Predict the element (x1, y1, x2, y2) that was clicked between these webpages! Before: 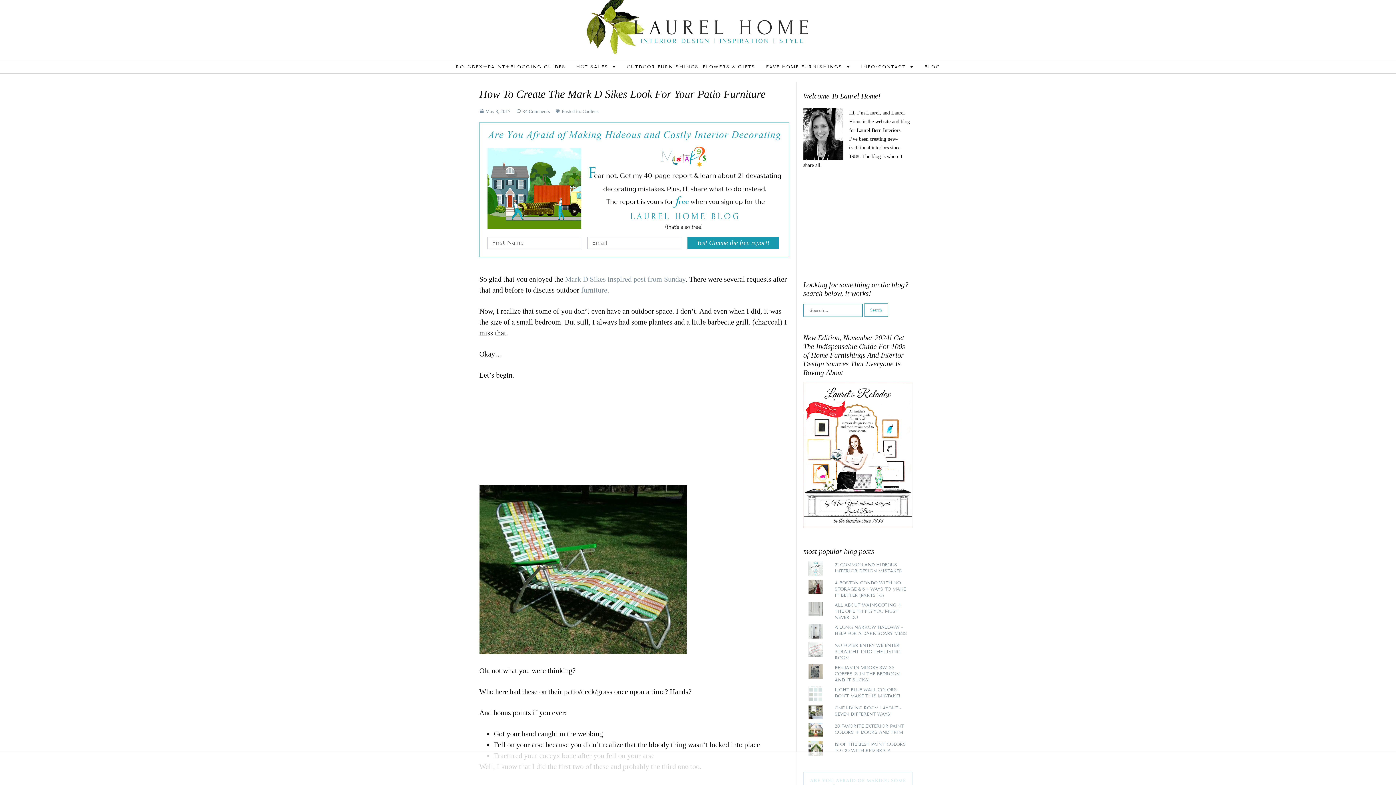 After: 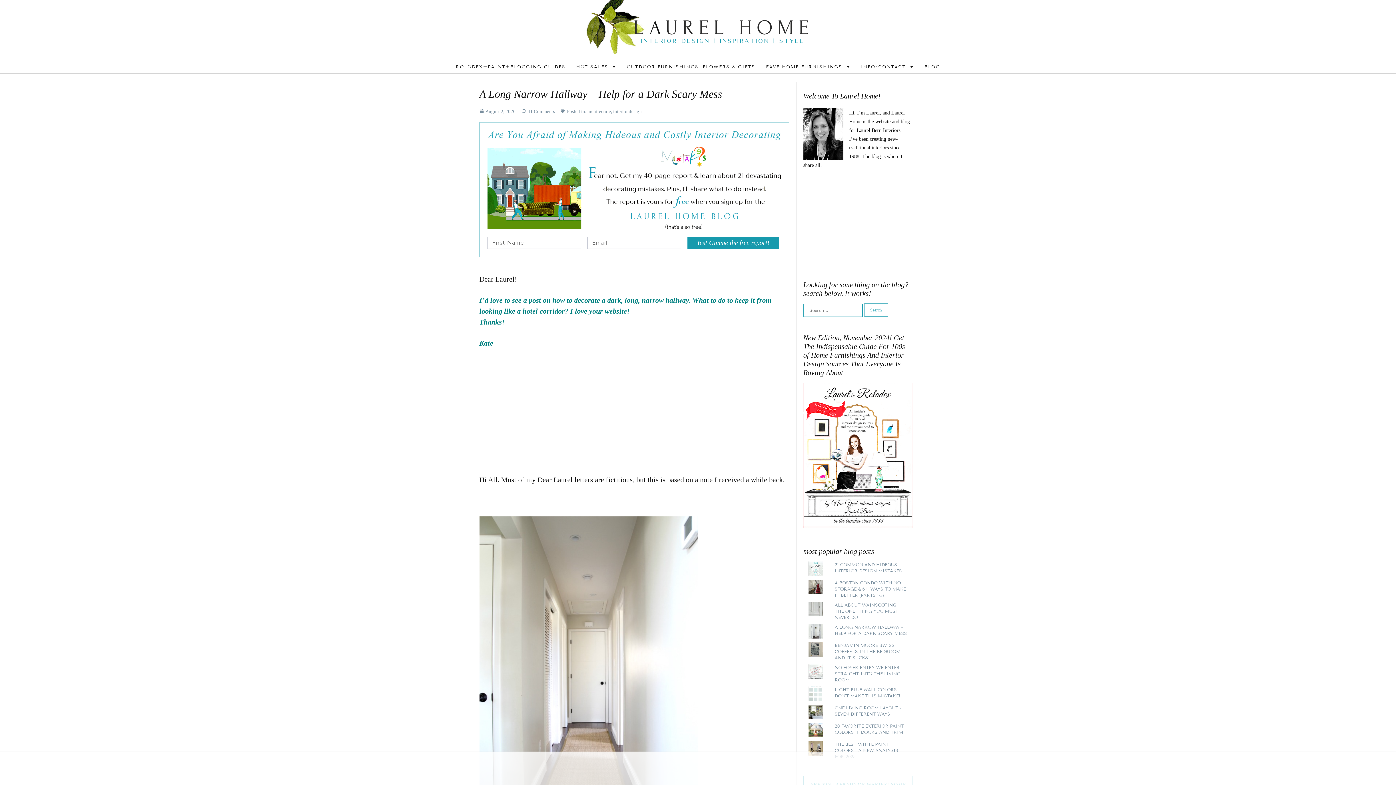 Action: label: A LONG NARROW HALLWAY - HELP FOR A DARK SCARY MESS bbox: (834, 624, 907, 636)